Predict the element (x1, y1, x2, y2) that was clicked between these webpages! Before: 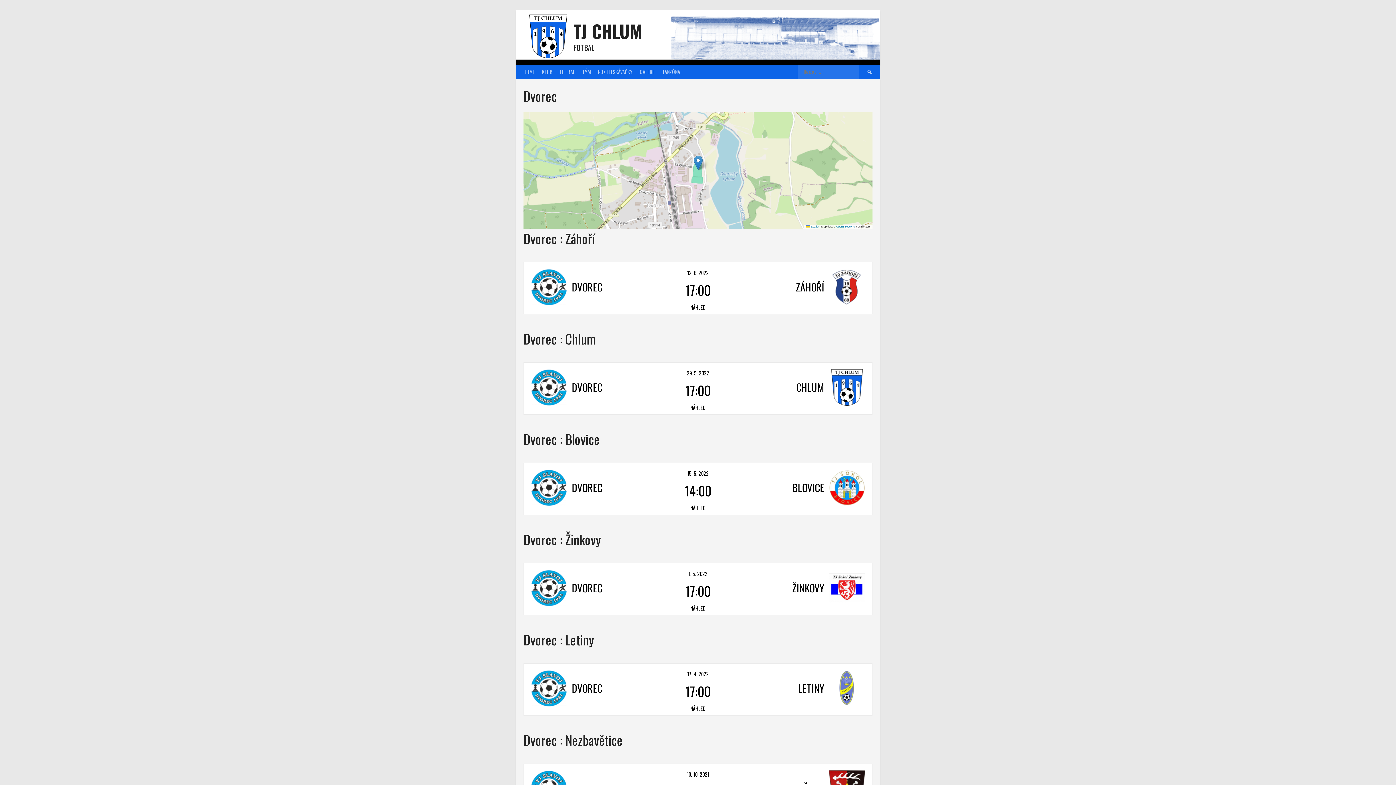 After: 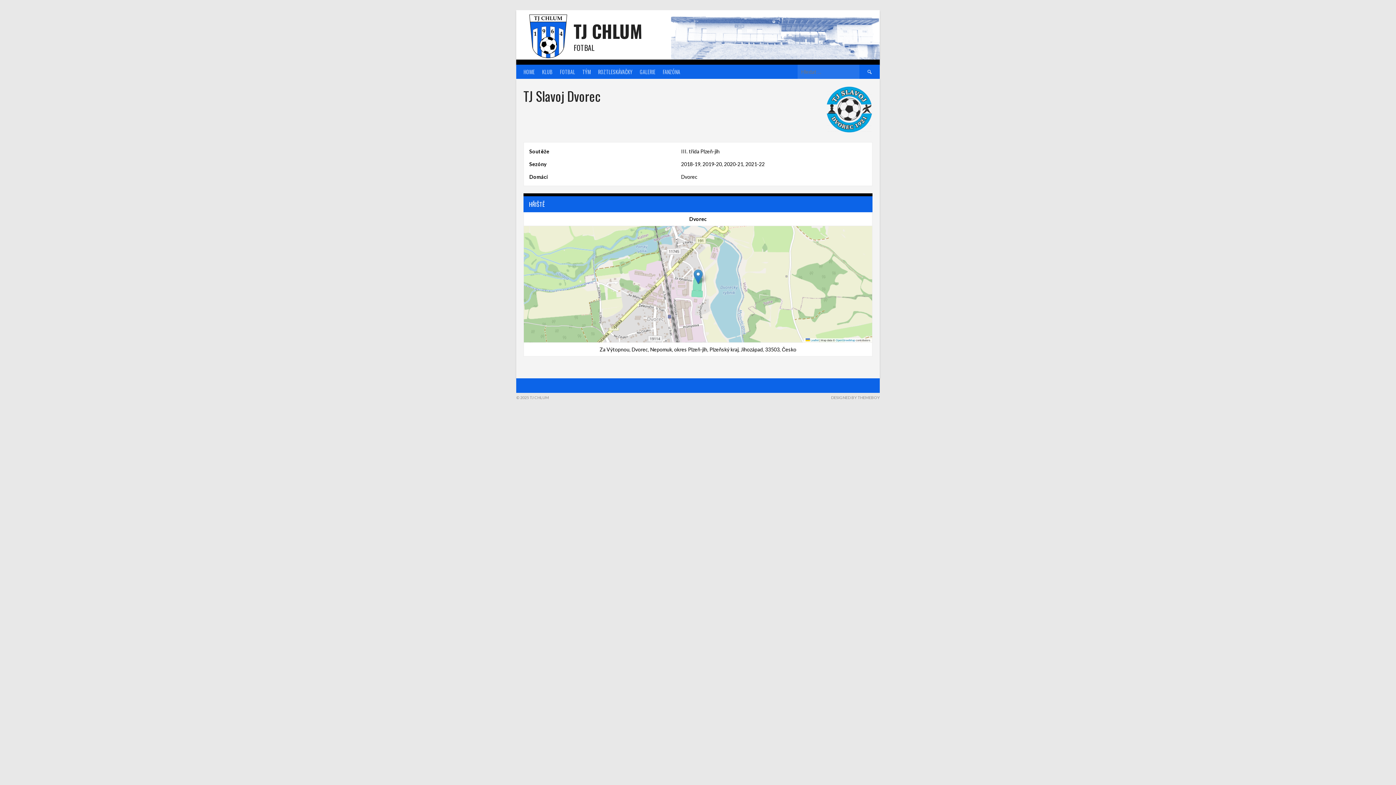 Action: bbox: (530, 670, 643, 706) label:  DVOREC